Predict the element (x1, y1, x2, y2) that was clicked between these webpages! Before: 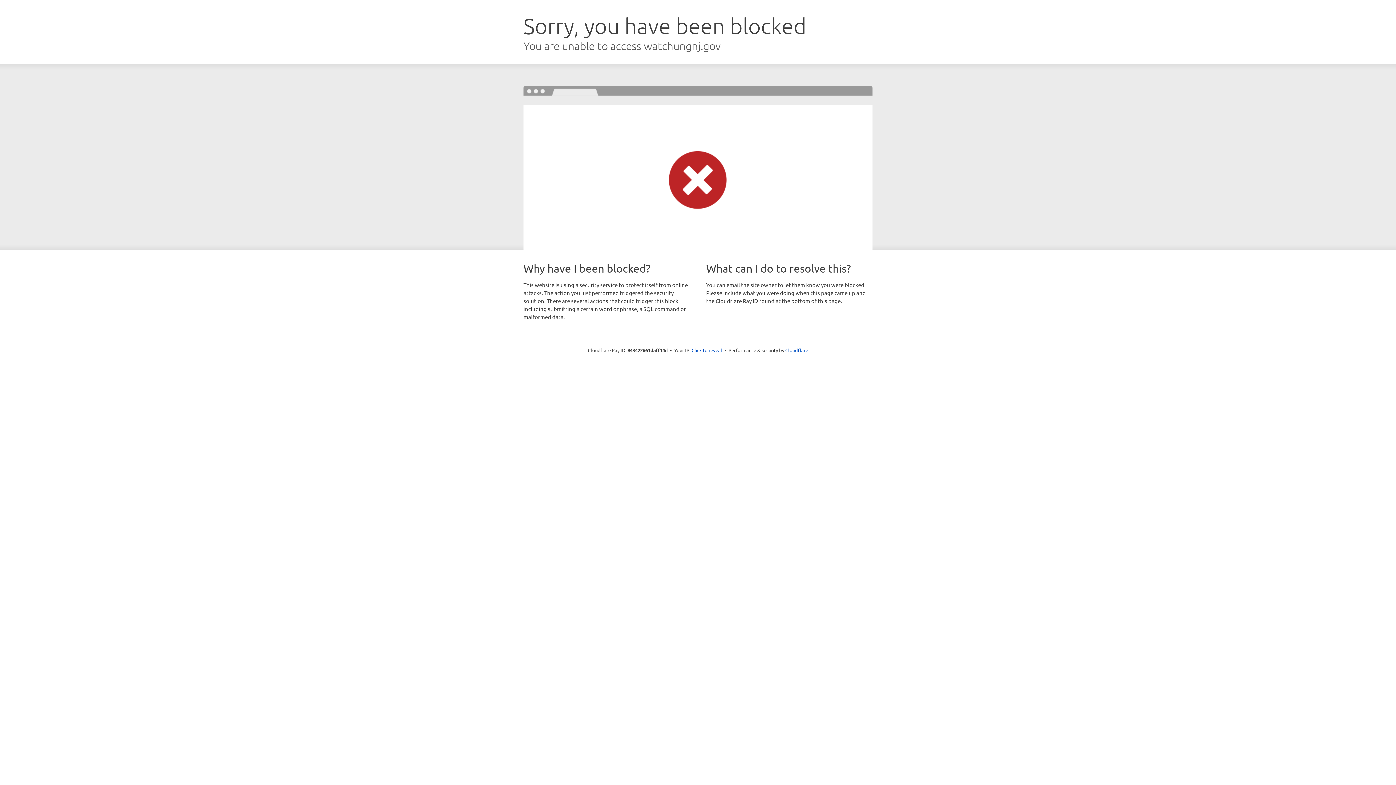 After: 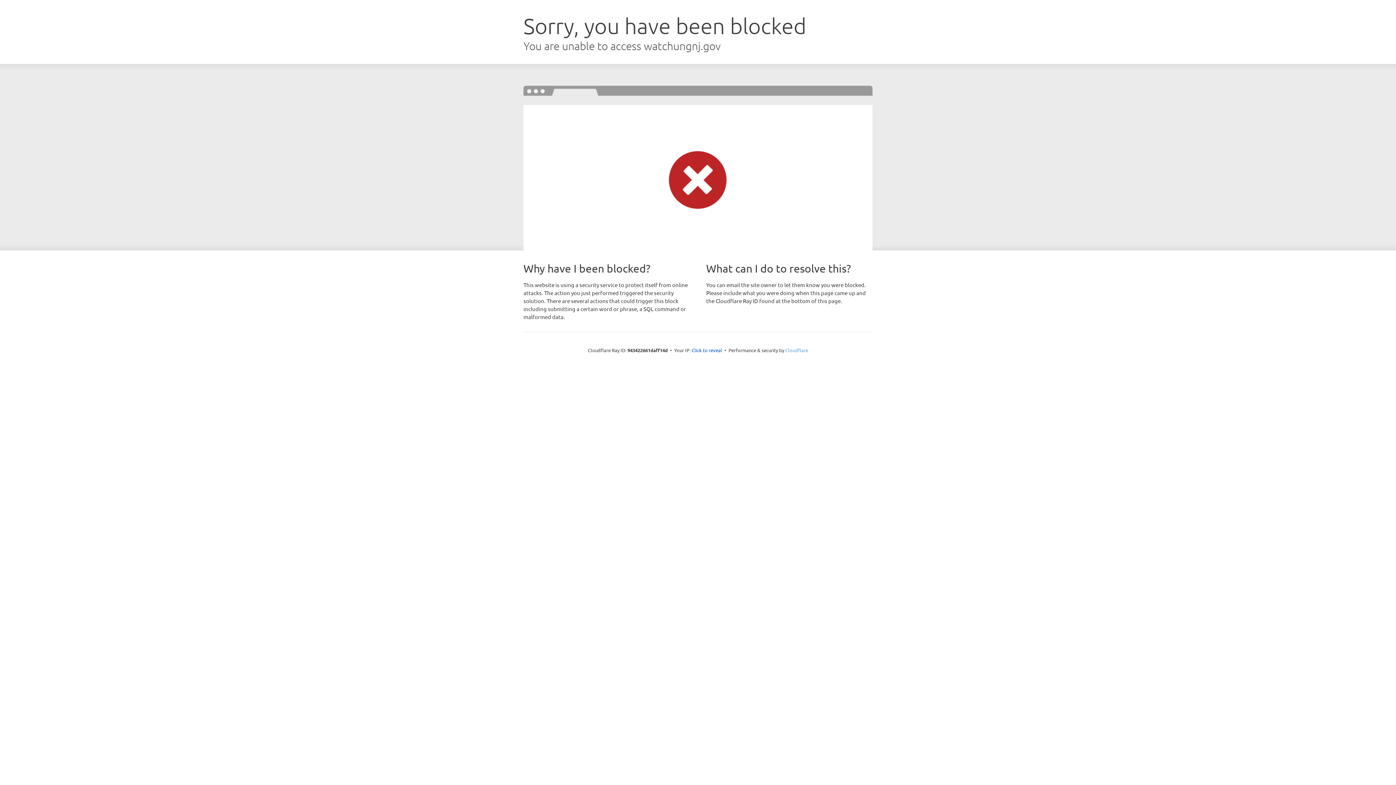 Action: bbox: (785, 347, 808, 353) label: Cloudflare